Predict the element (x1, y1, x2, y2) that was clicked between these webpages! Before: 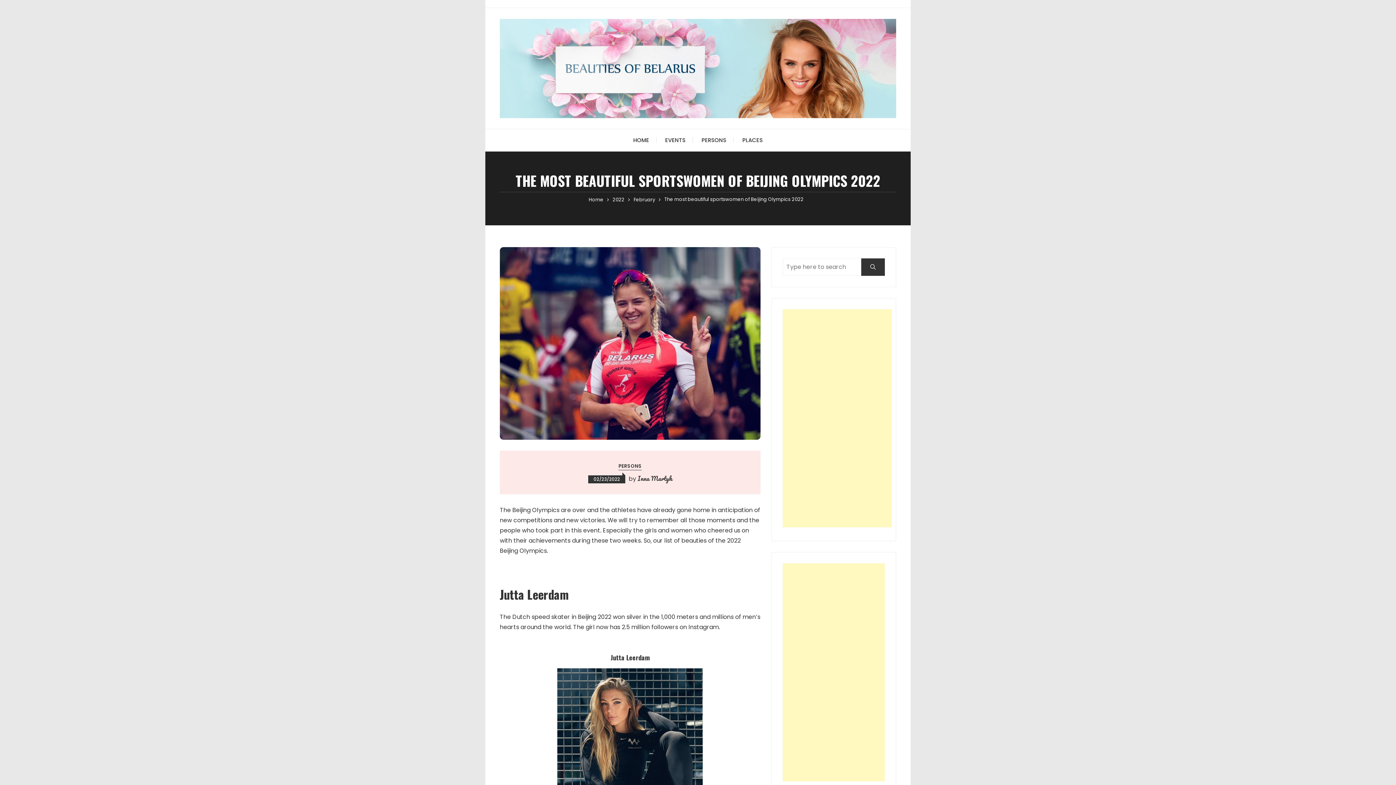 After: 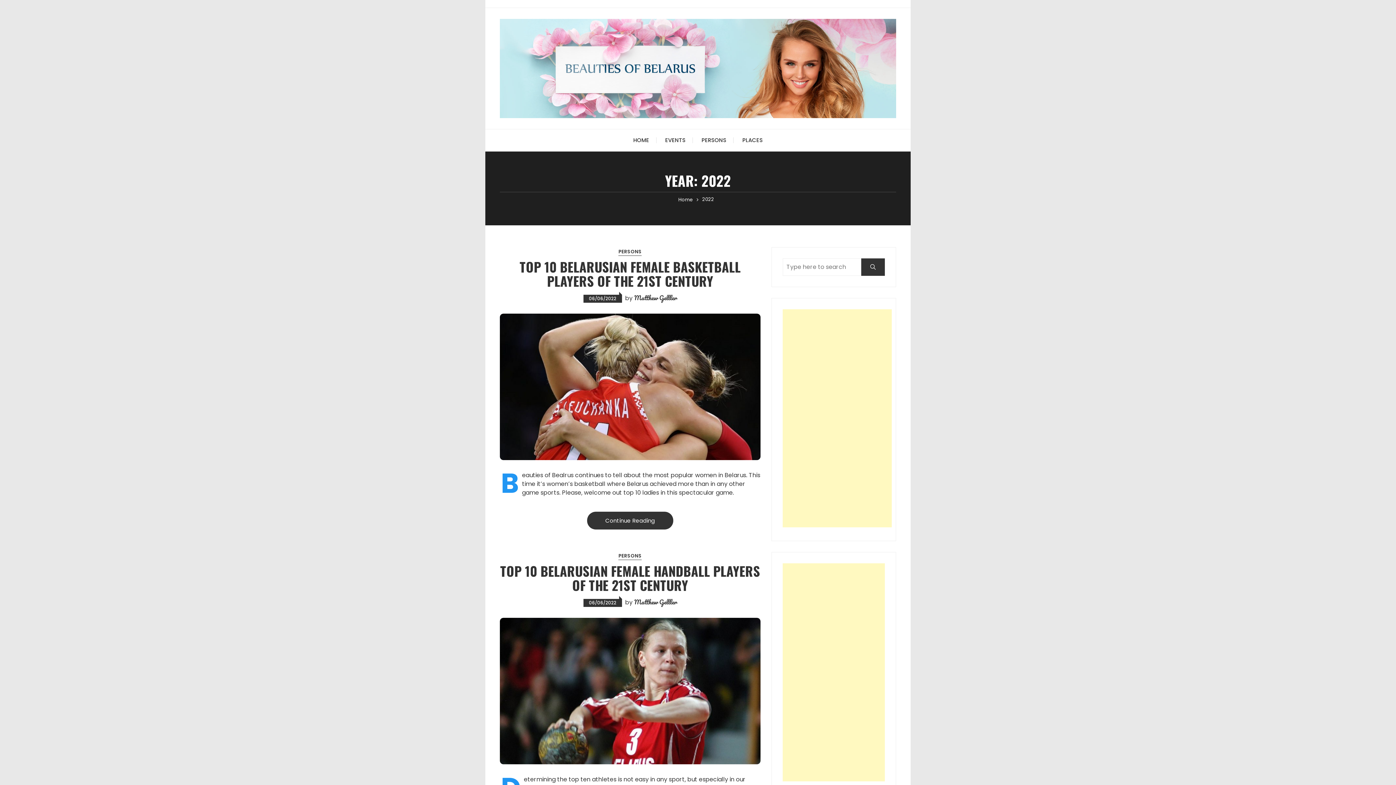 Action: bbox: (612, 196, 624, 203) label: 2022